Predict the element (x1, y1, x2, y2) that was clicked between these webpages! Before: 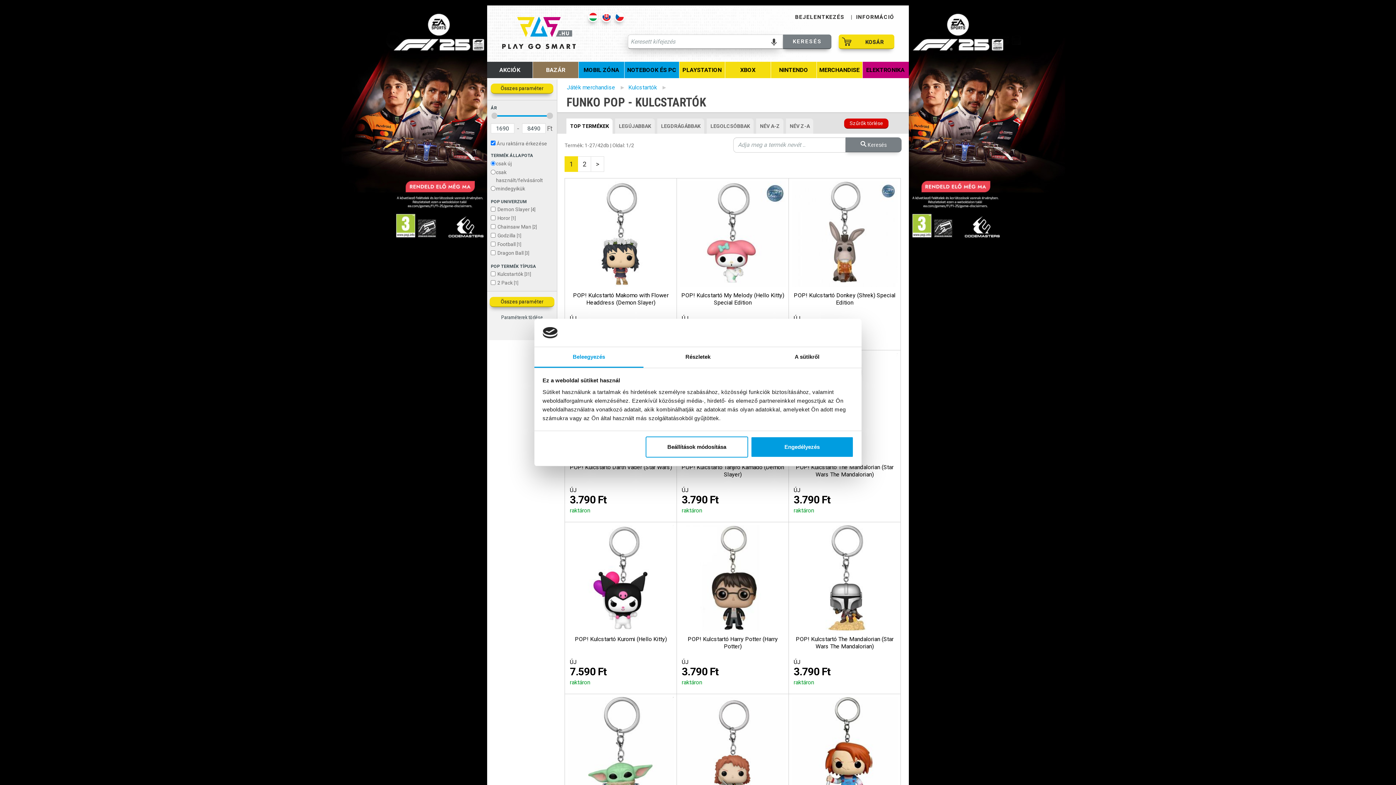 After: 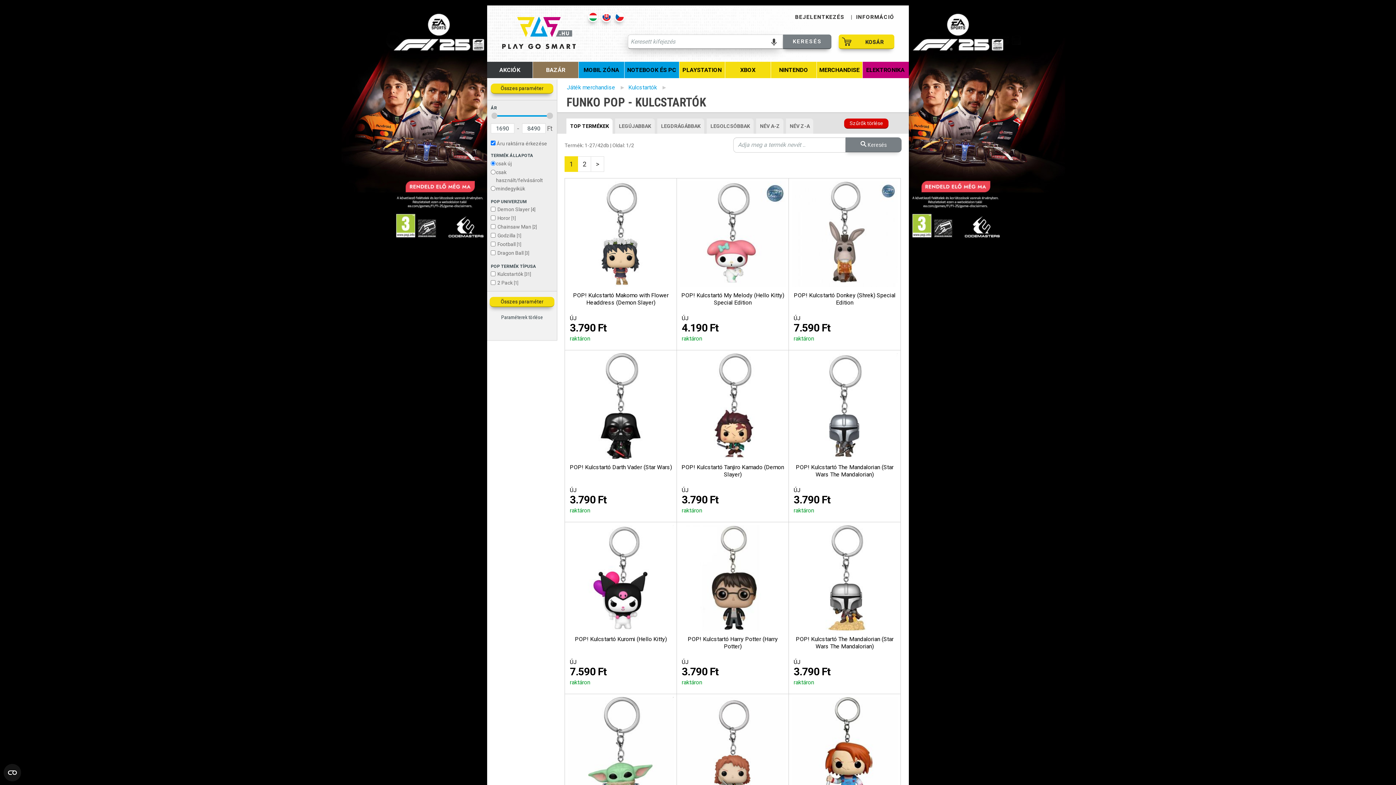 Action: label: Engedélyezés bbox: (751, 436, 853, 457)